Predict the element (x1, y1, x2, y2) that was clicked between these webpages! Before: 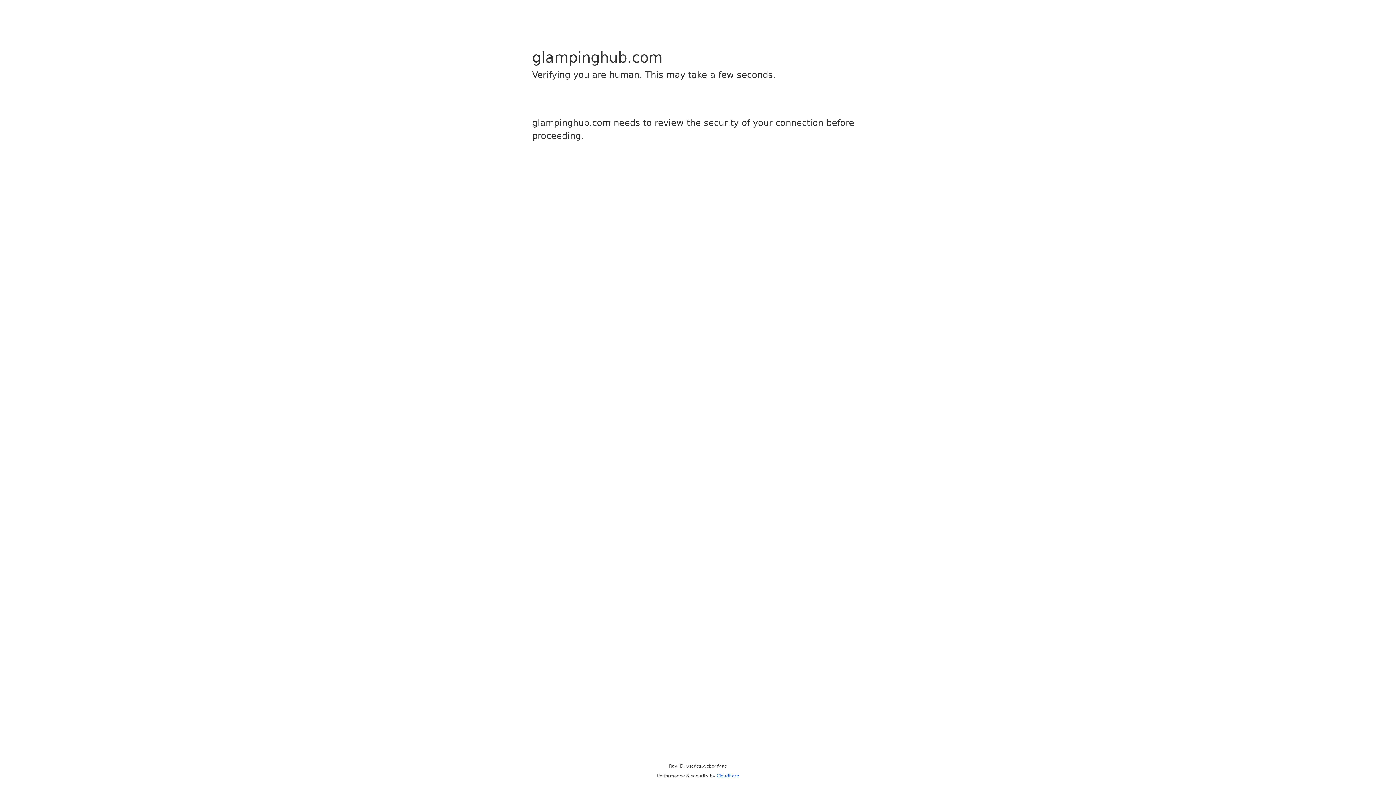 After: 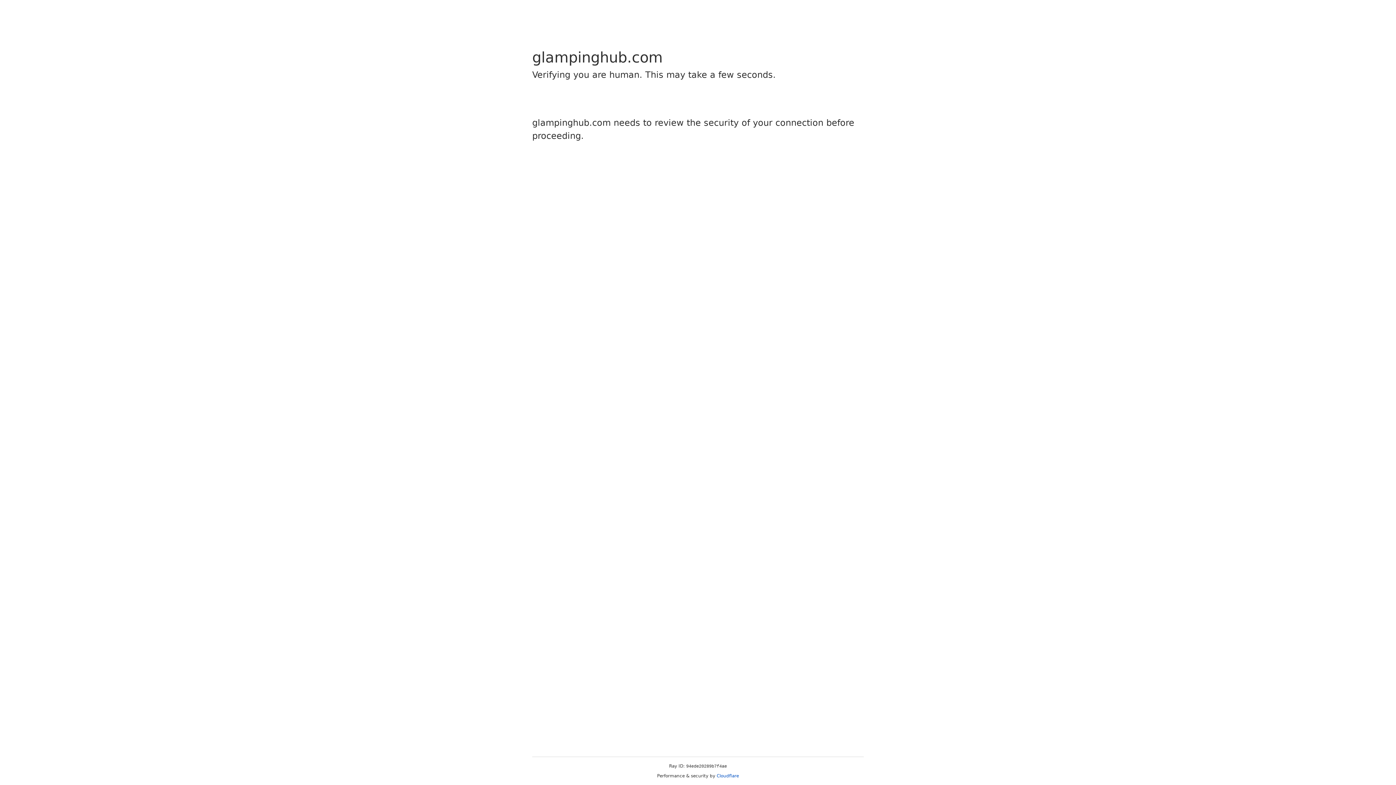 Action: bbox: (716, 773, 739, 778) label: Cloudflare